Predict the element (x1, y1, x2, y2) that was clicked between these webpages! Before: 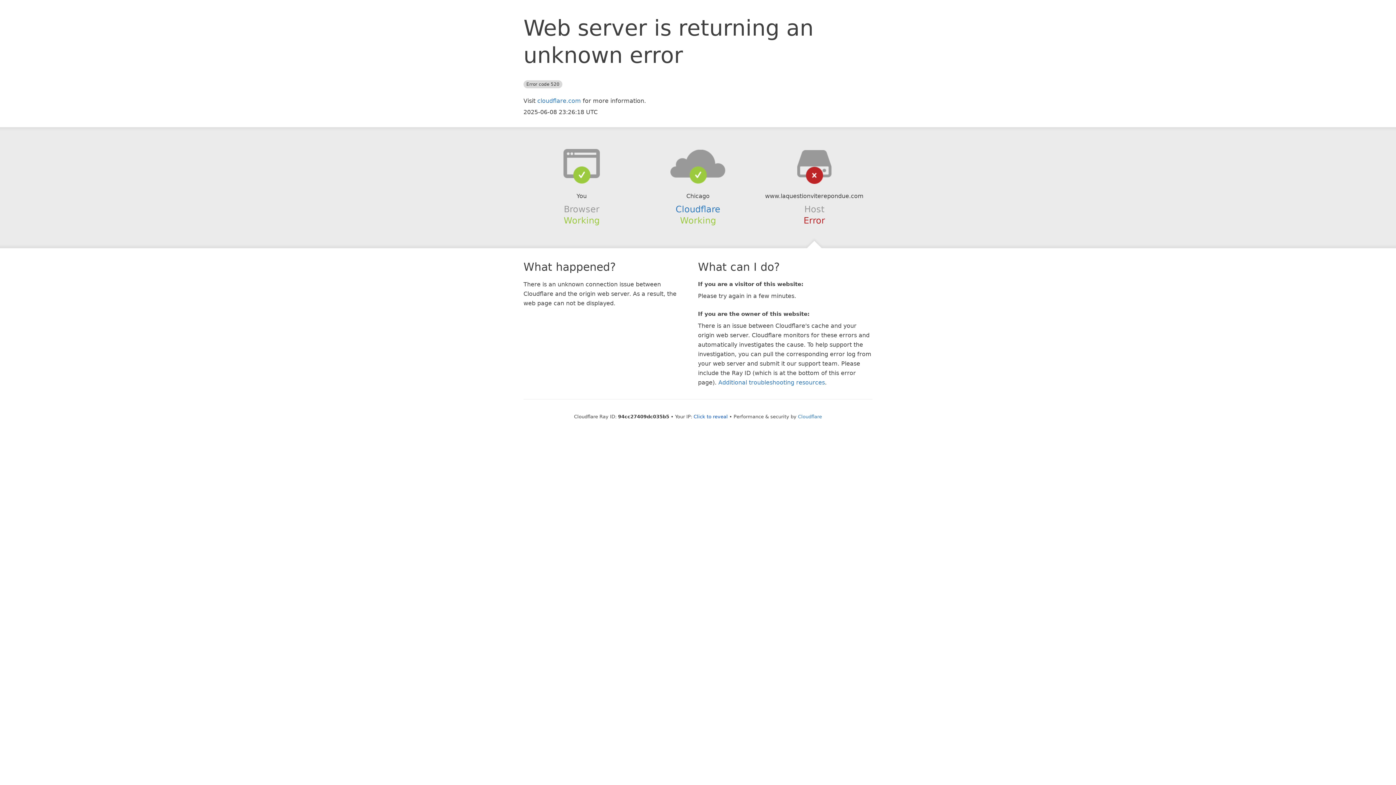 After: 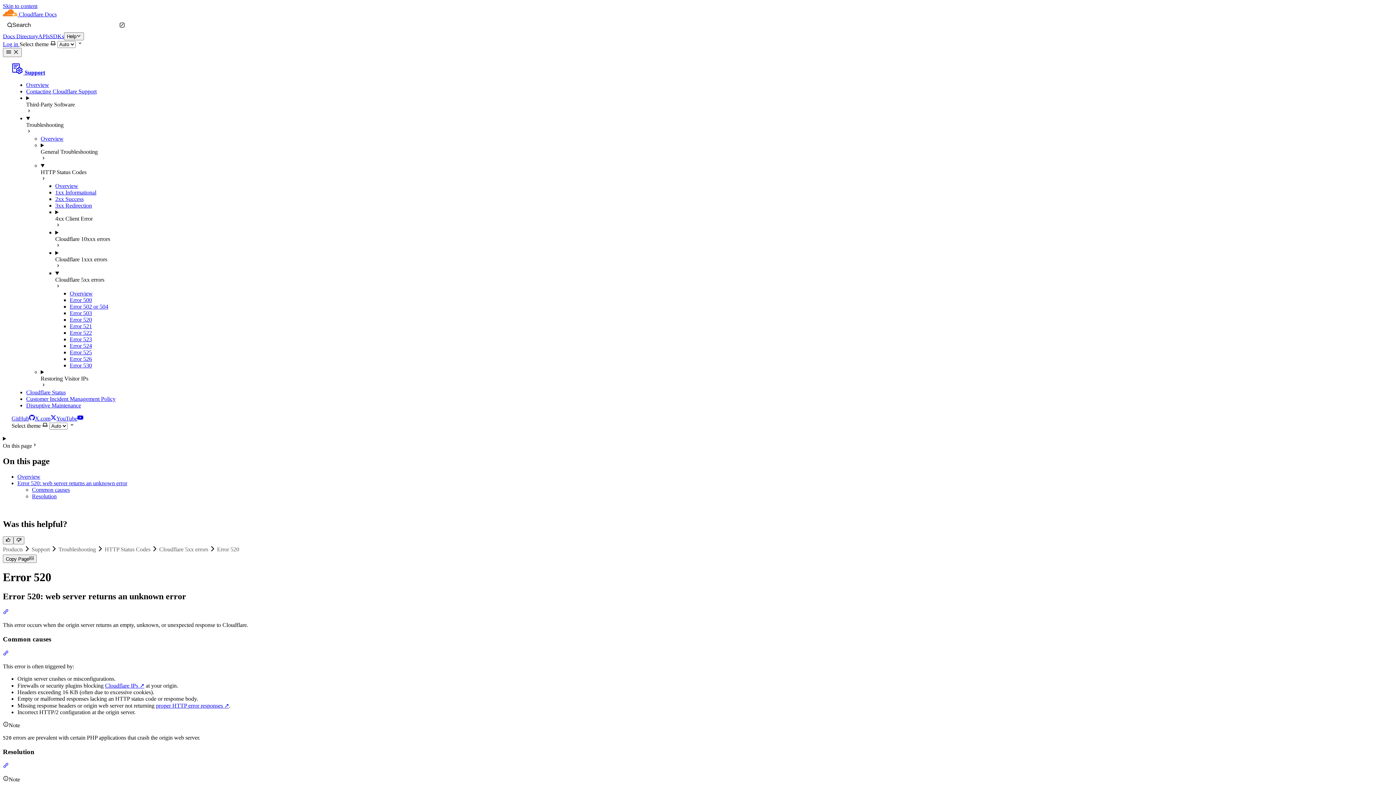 Action: label: Additional troubleshooting resources bbox: (718, 379, 825, 386)